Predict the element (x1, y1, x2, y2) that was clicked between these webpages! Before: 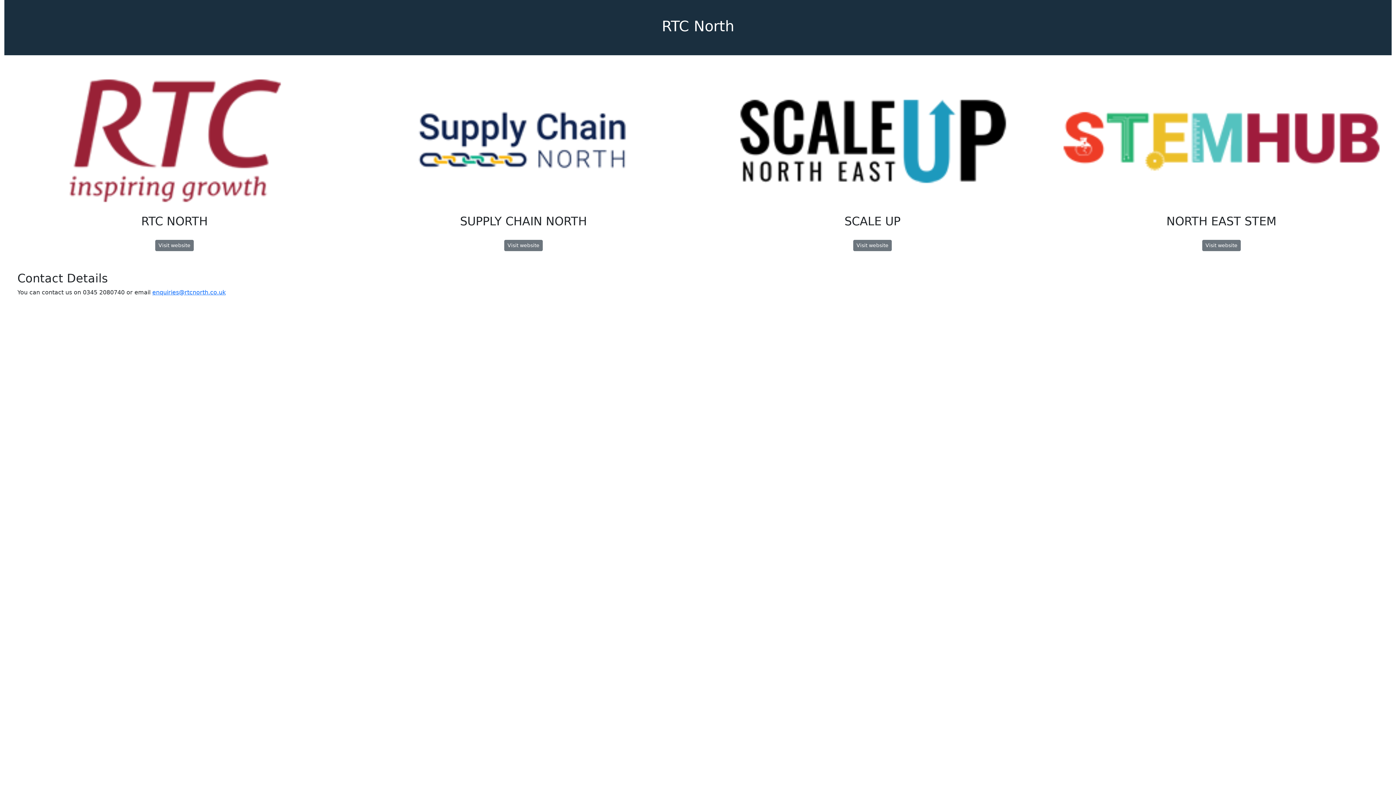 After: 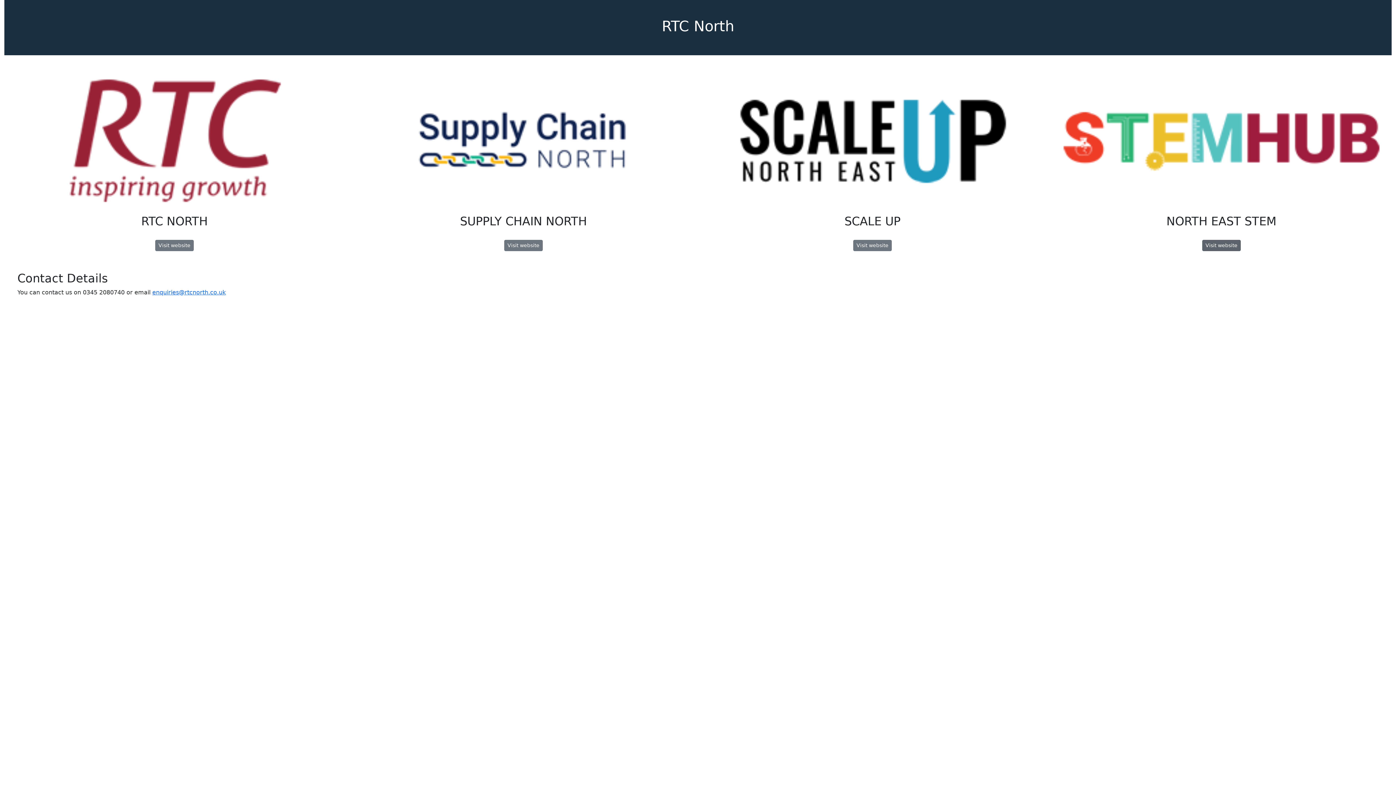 Action: bbox: (1202, 240, 1241, 251) label: Visit website